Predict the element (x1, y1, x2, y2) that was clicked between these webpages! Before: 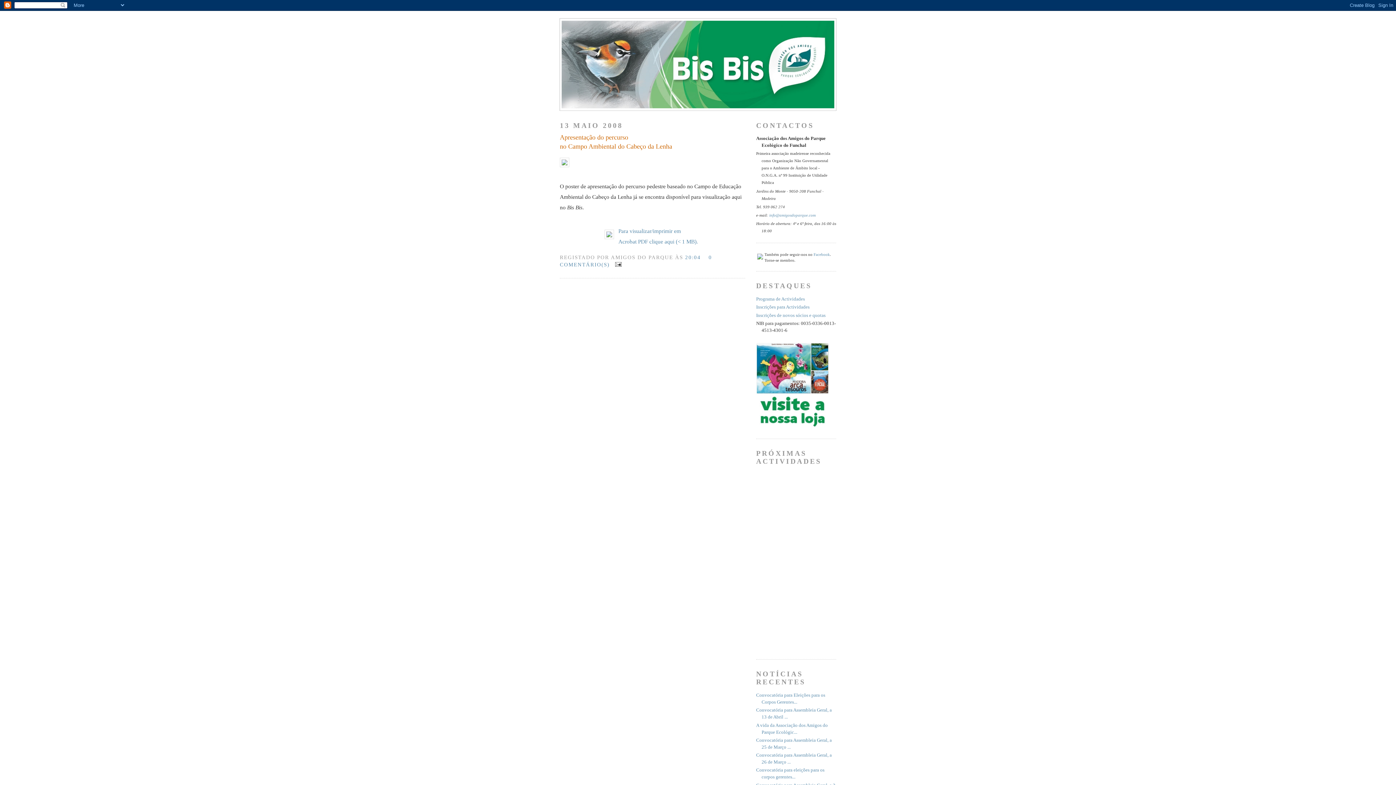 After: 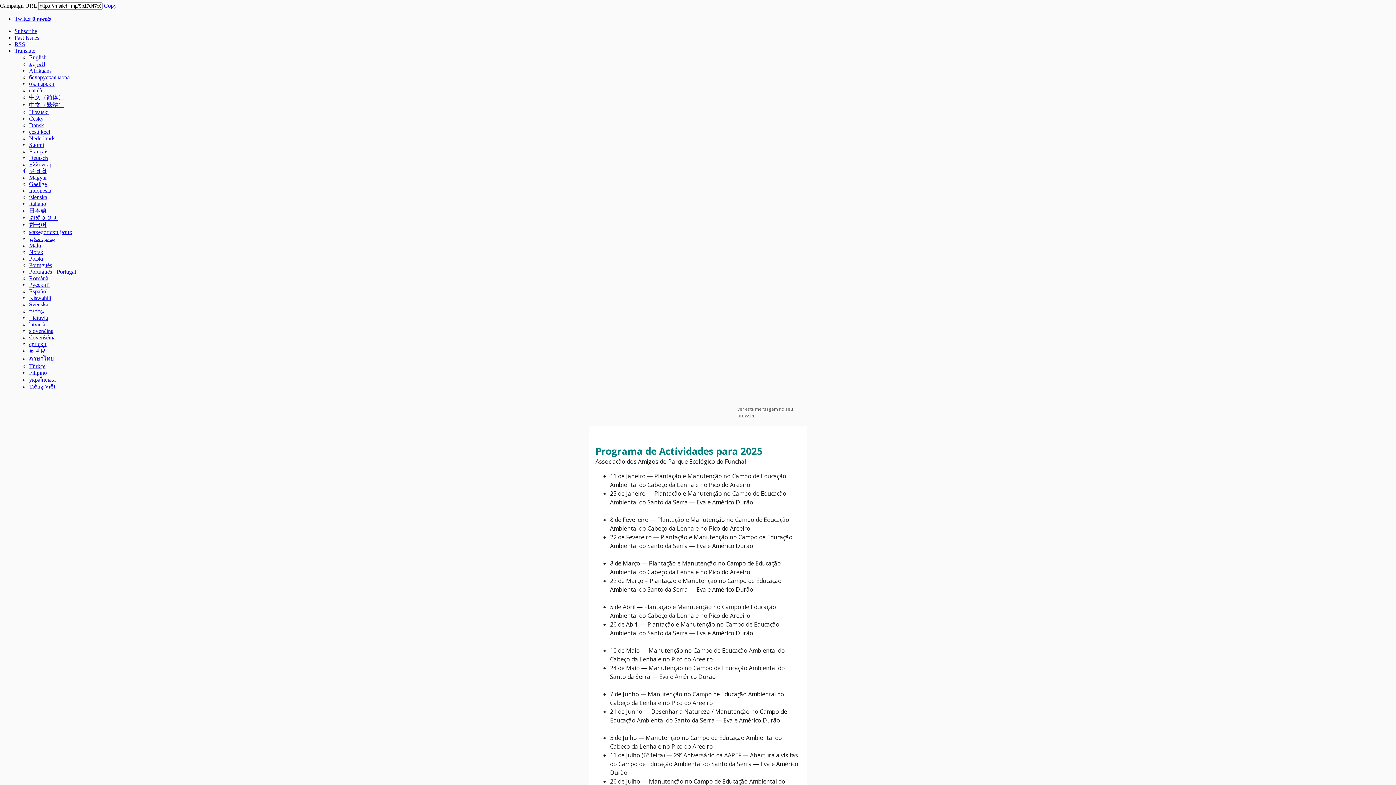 Action: label: Programa de Actividades bbox: (756, 296, 805, 301)